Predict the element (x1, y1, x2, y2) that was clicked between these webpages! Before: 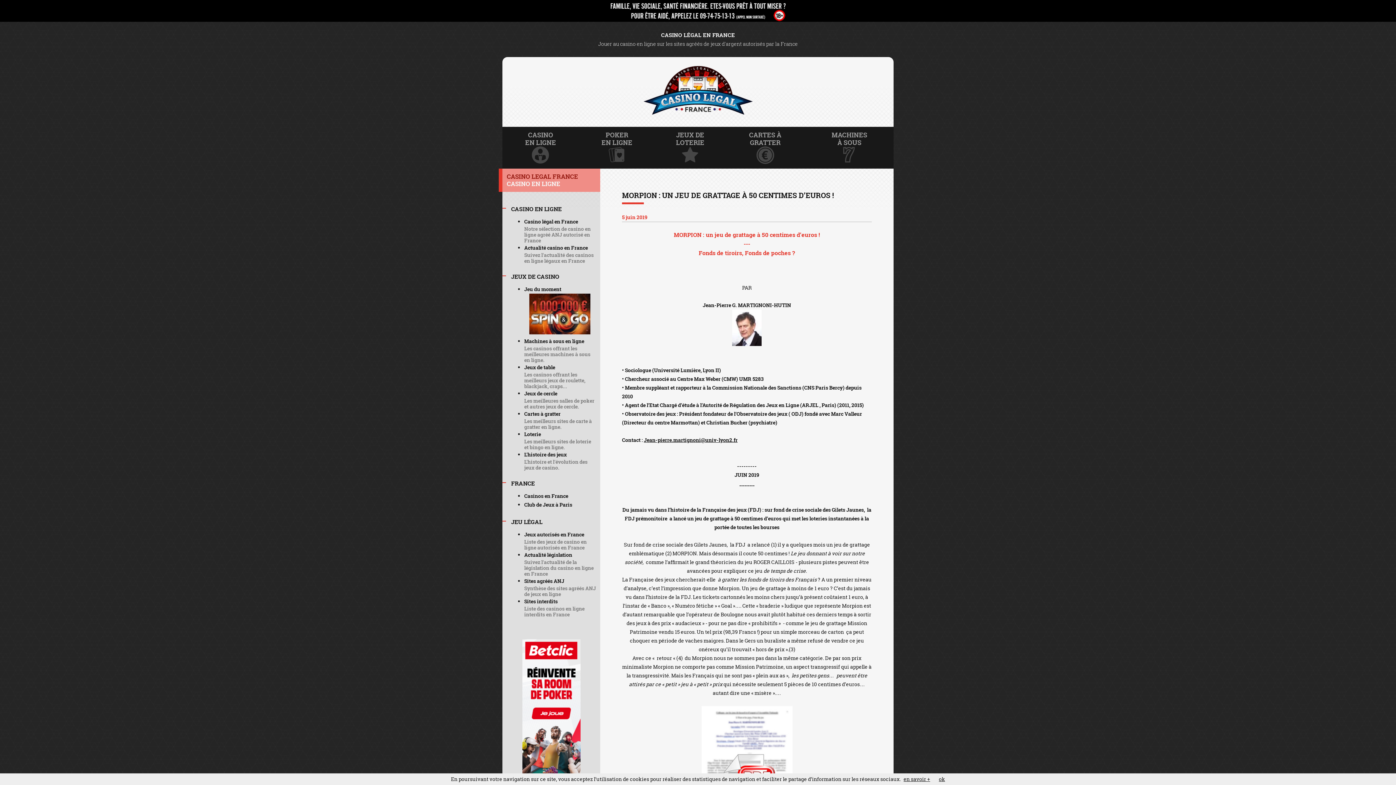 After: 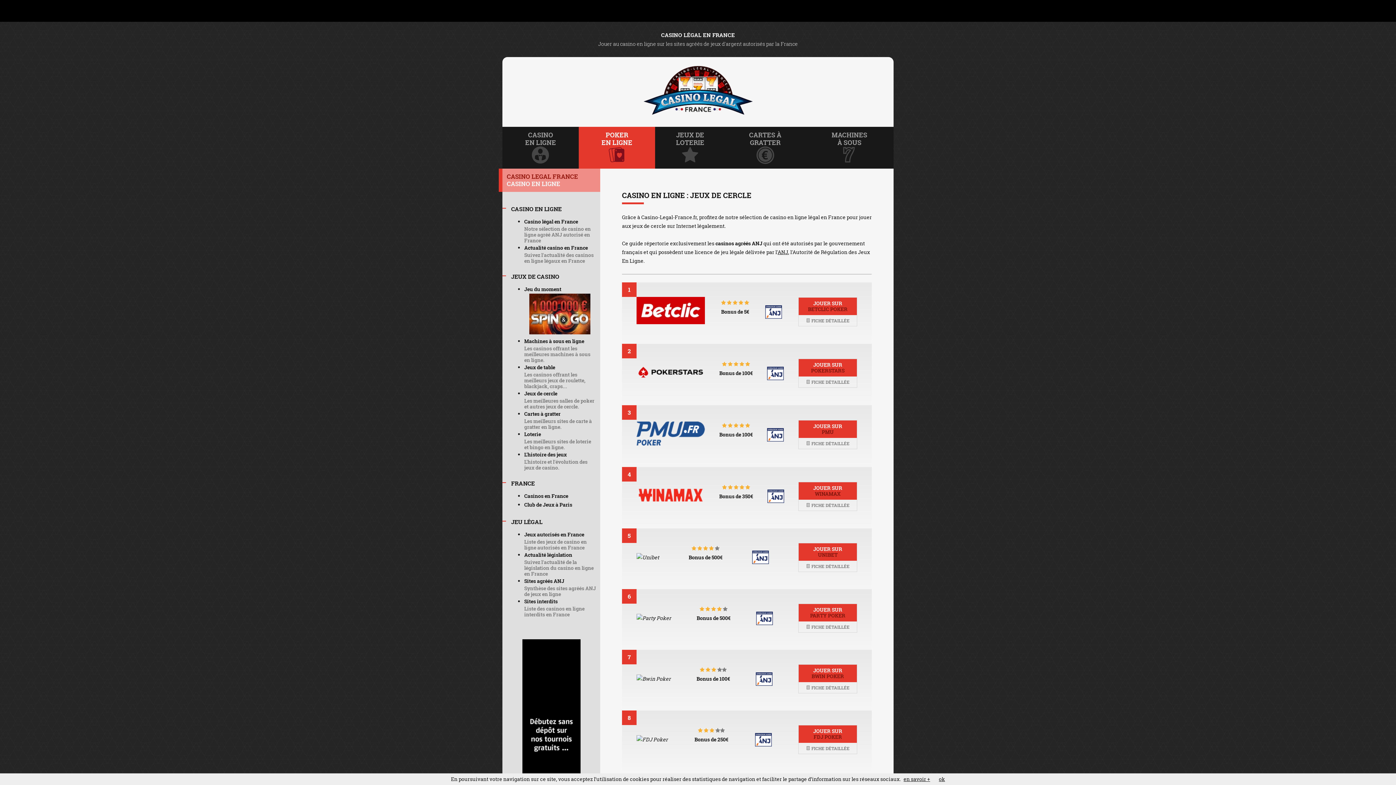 Action: label: POKER
EN LIGNE bbox: (578, 126, 655, 168)